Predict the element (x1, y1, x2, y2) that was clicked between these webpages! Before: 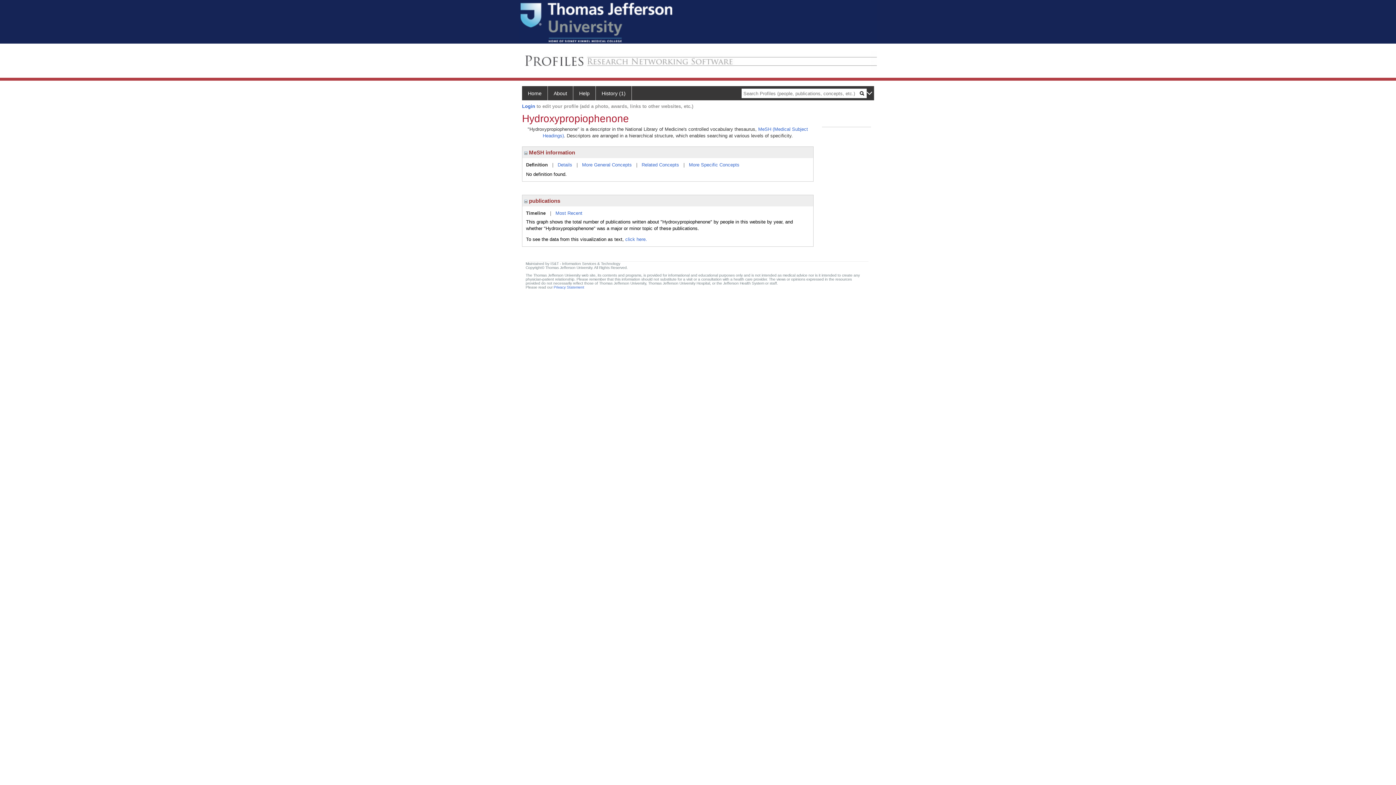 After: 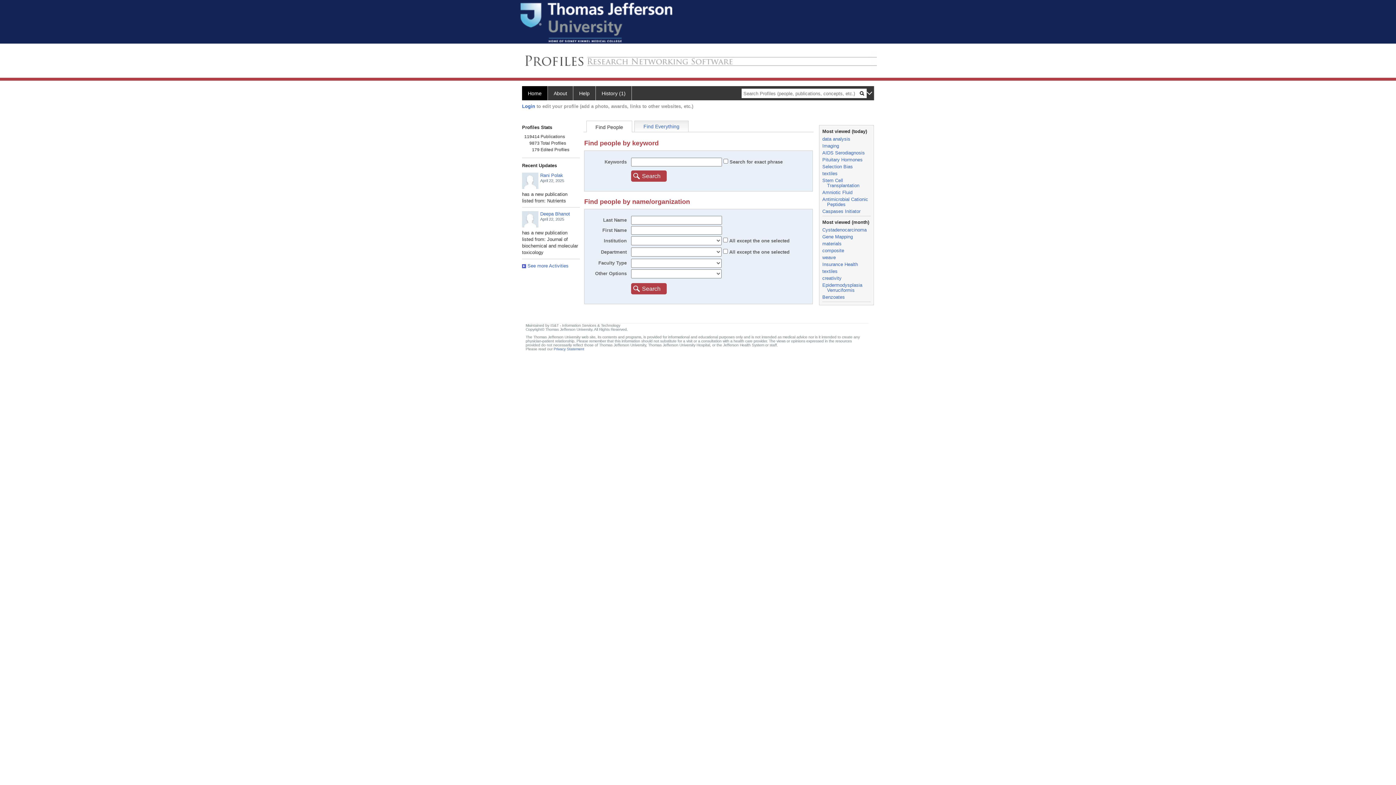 Action: bbox: (522, 86, 548, 100) label: Home